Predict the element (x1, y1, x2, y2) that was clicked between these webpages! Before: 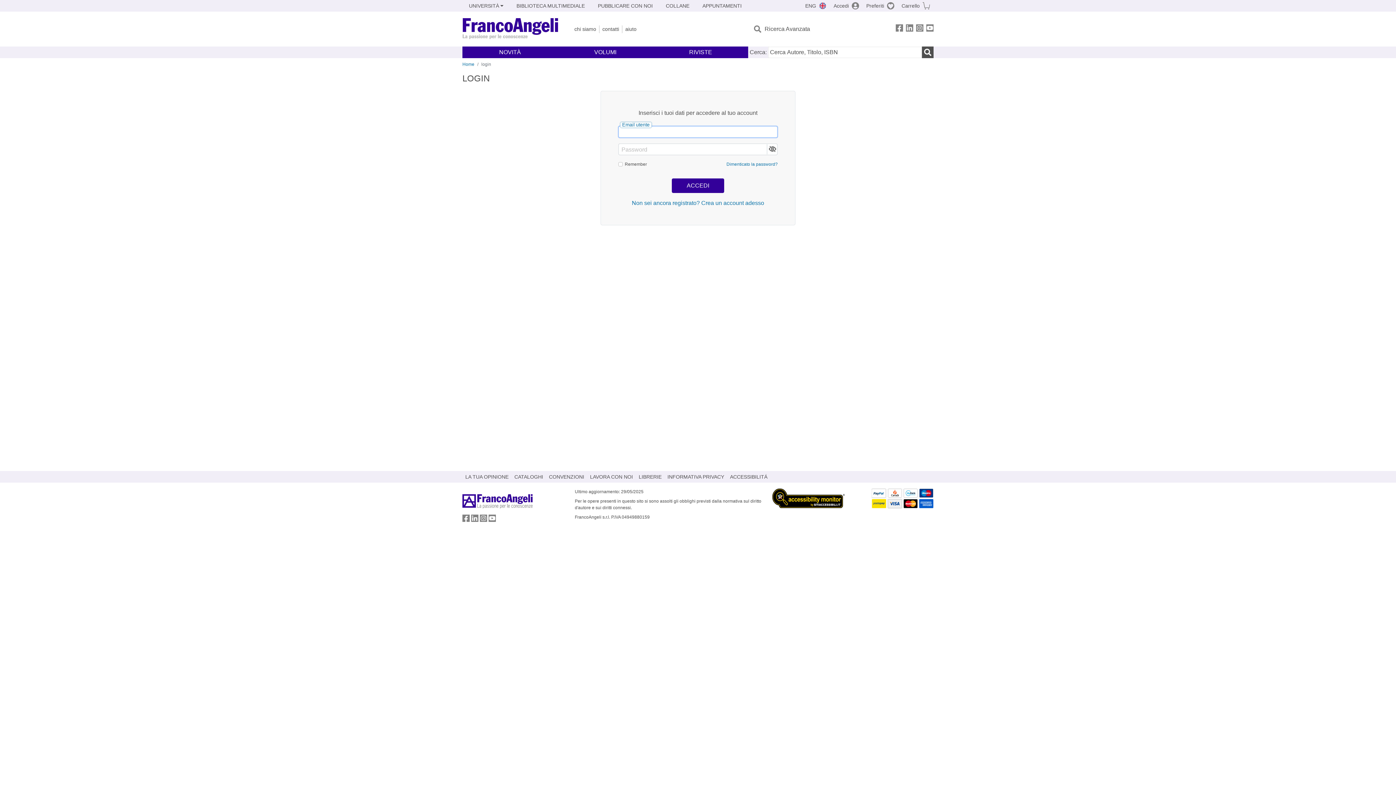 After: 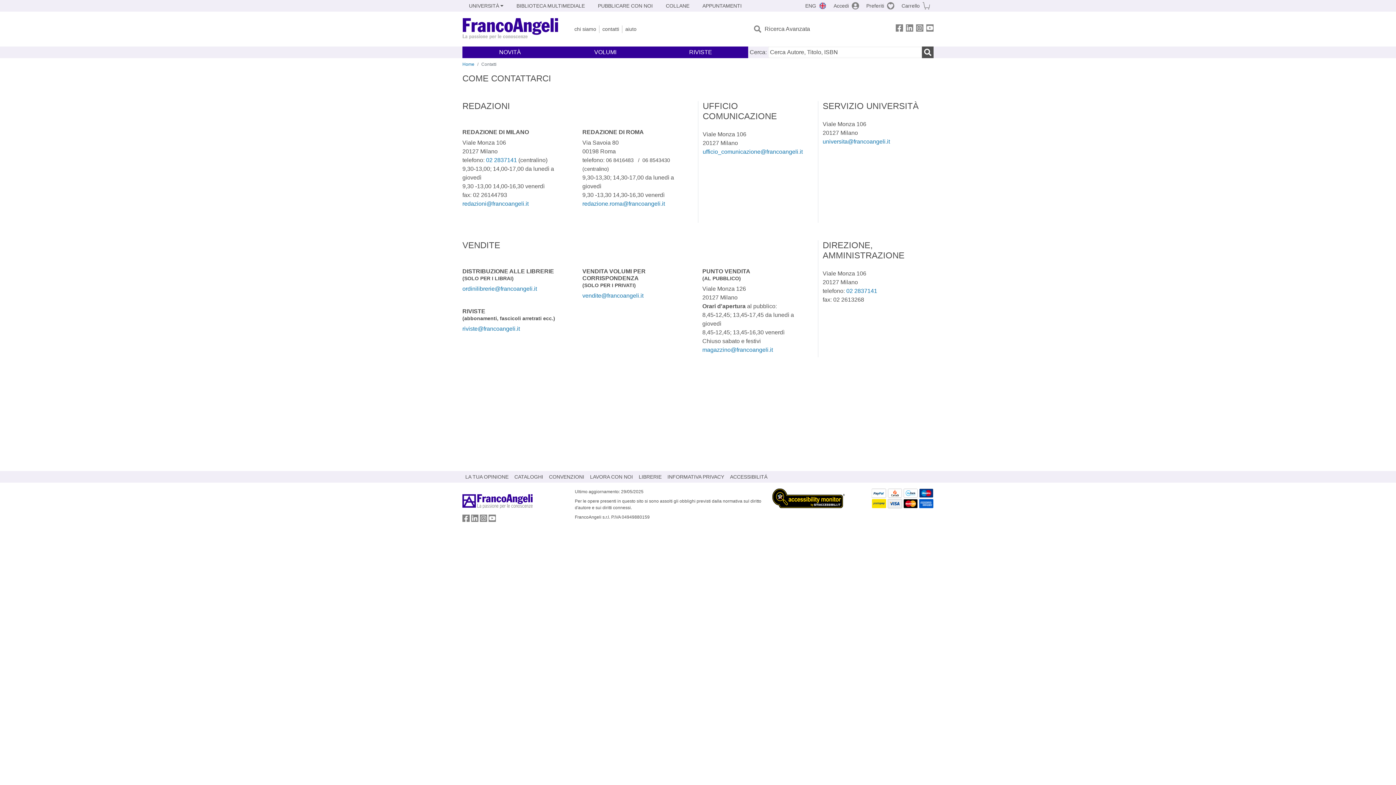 Action: bbox: (599, 25, 622, 32) label: contatti